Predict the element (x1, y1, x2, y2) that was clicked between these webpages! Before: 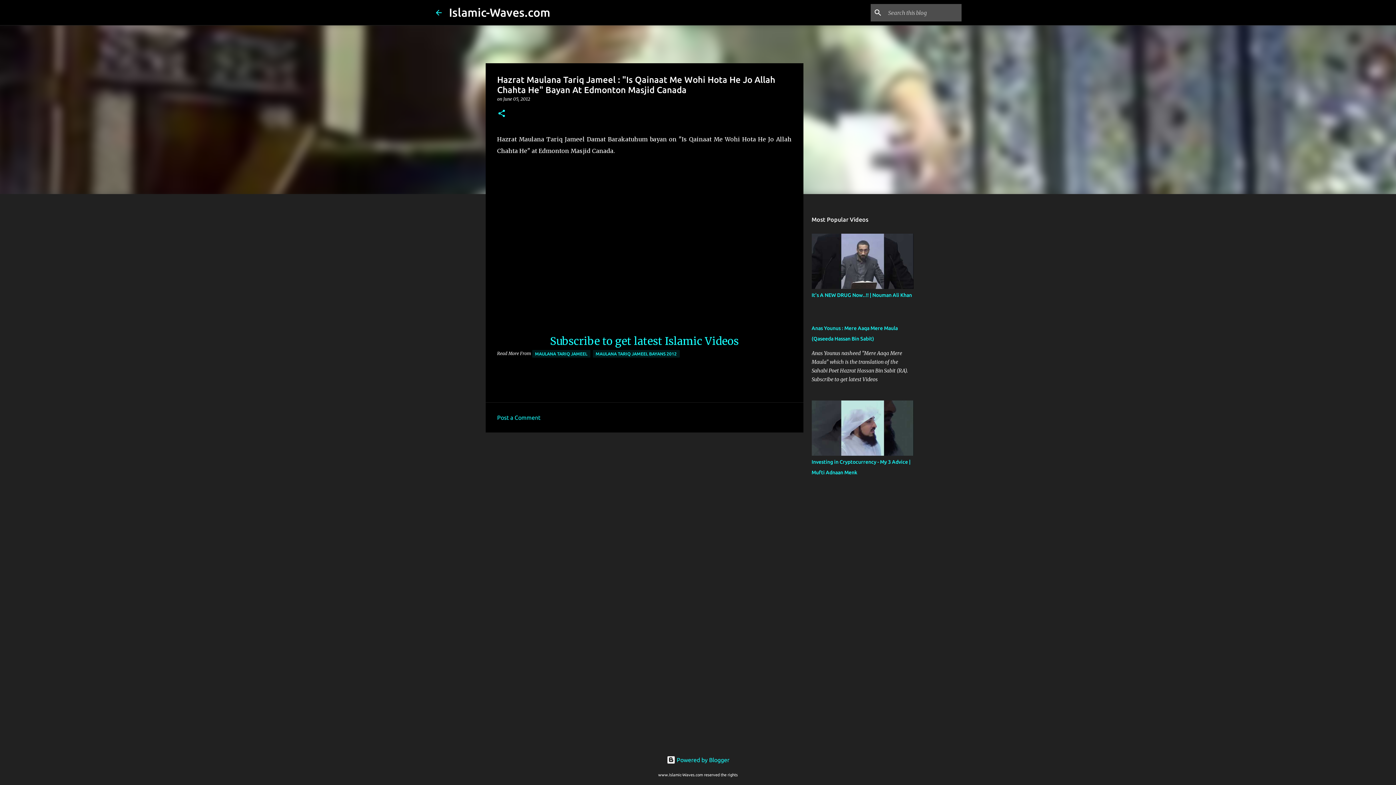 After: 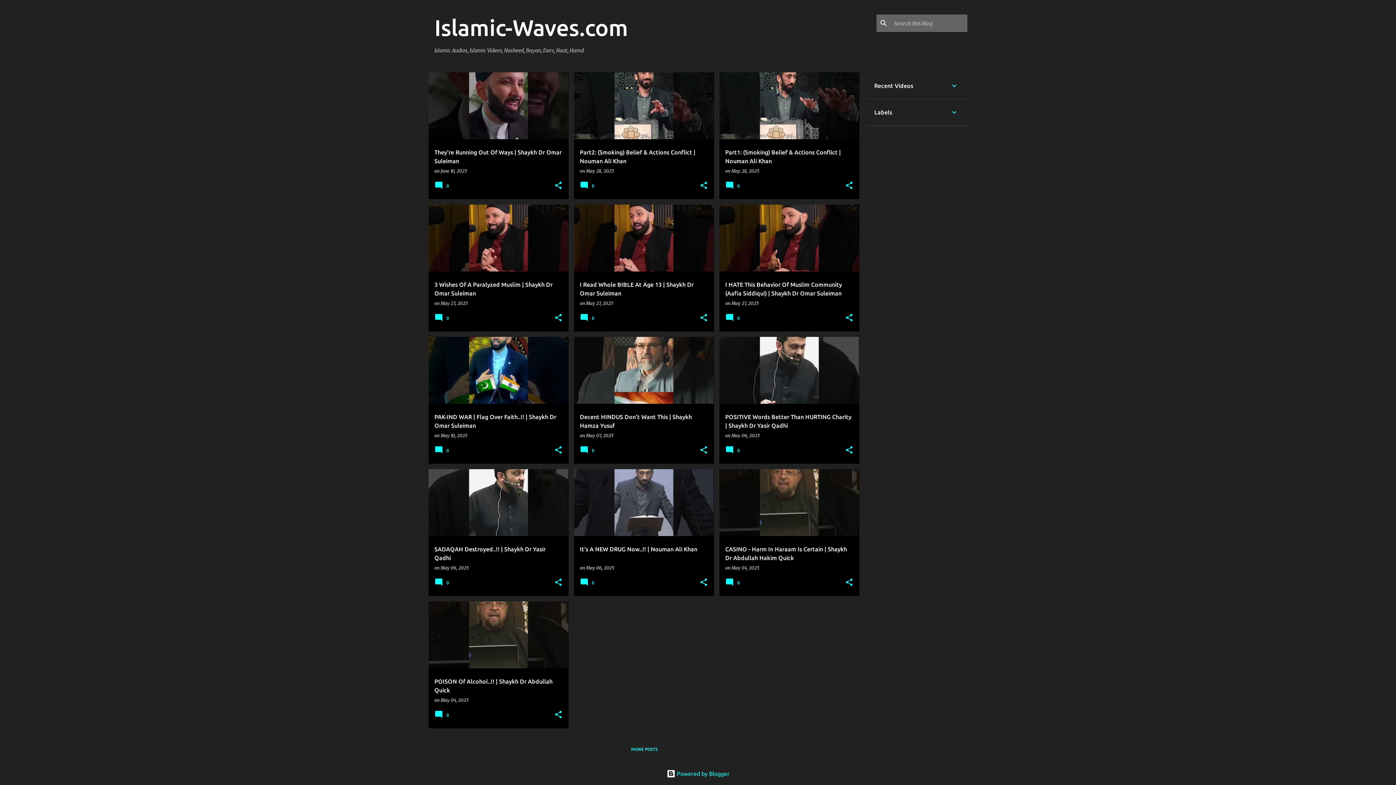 Action: bbox: (434, 8, 443, 16)